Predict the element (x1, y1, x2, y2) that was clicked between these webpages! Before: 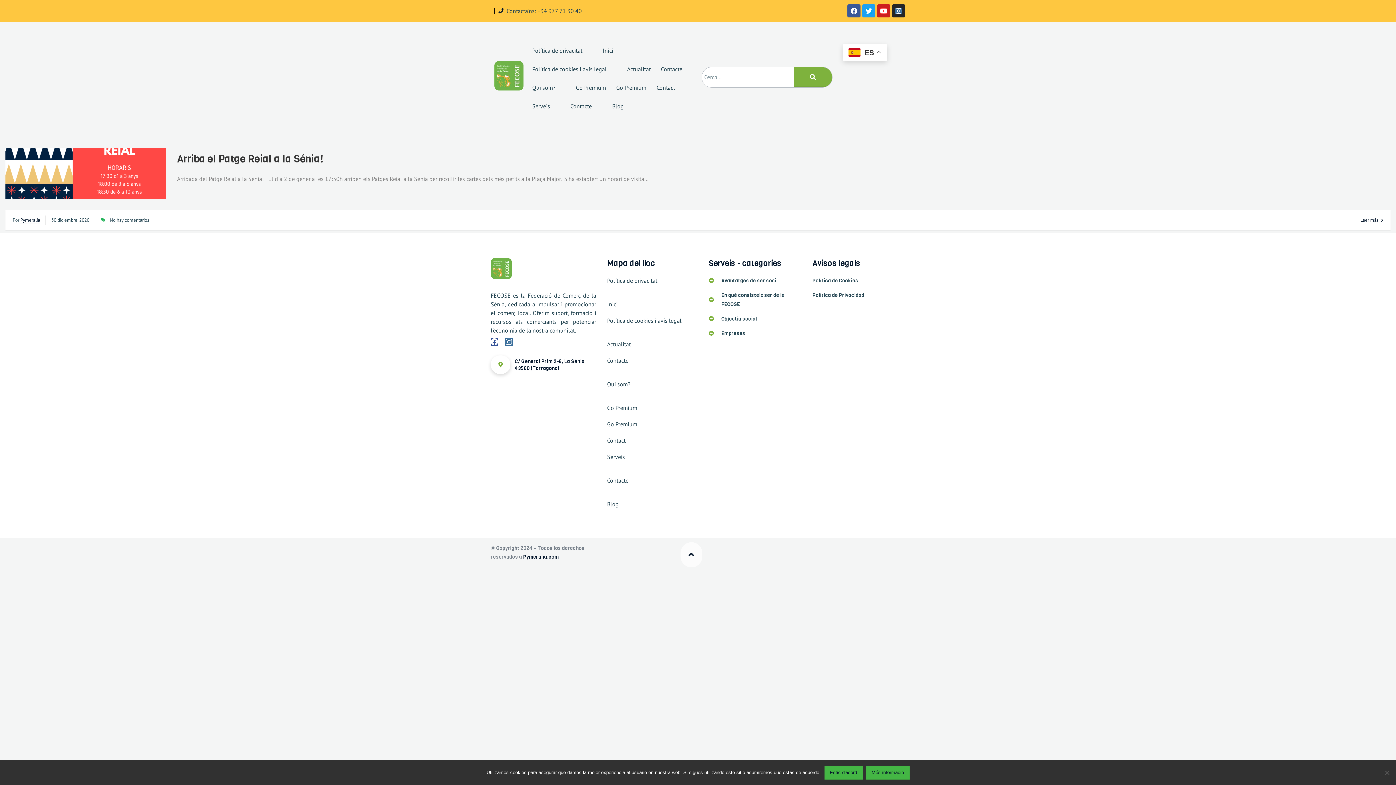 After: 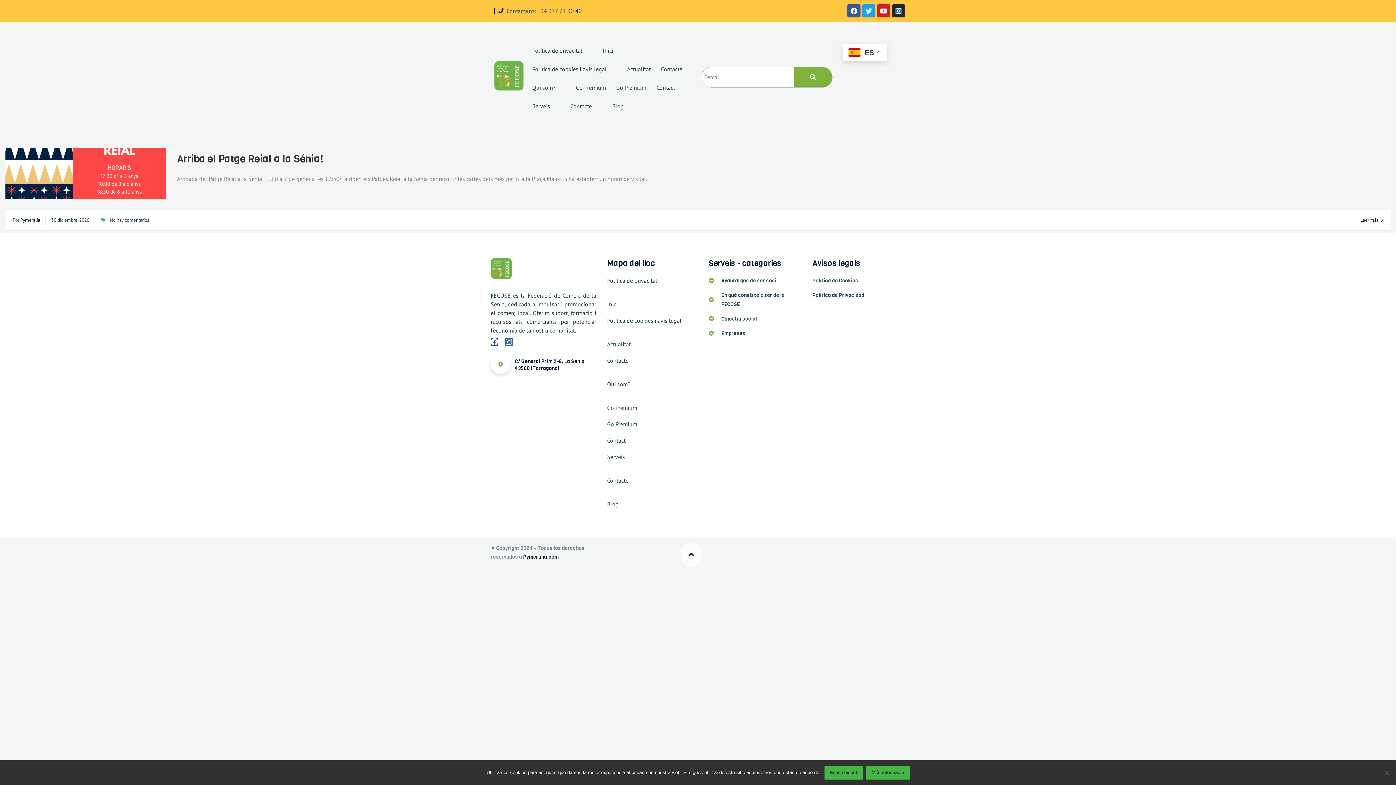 Action: bbox: (597, 97, 607, 115)